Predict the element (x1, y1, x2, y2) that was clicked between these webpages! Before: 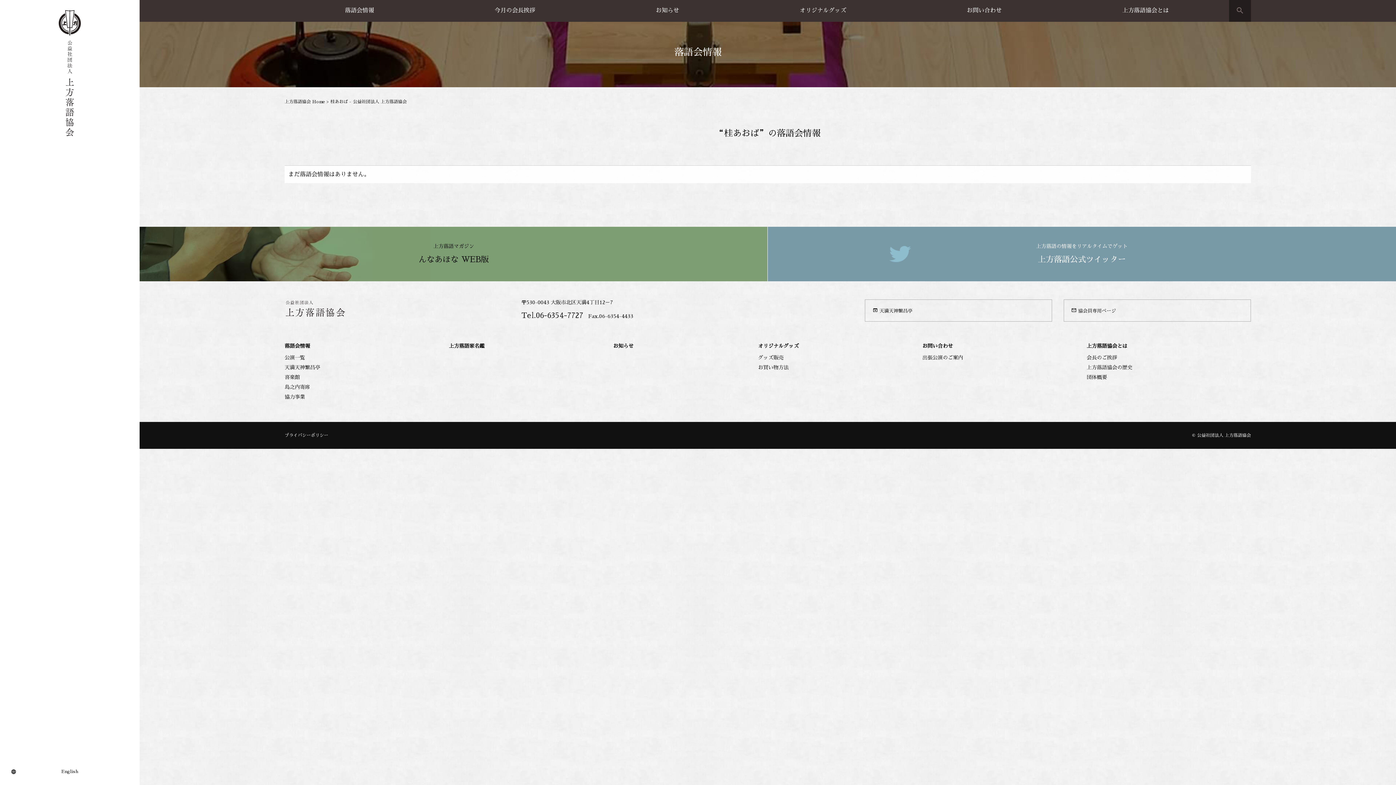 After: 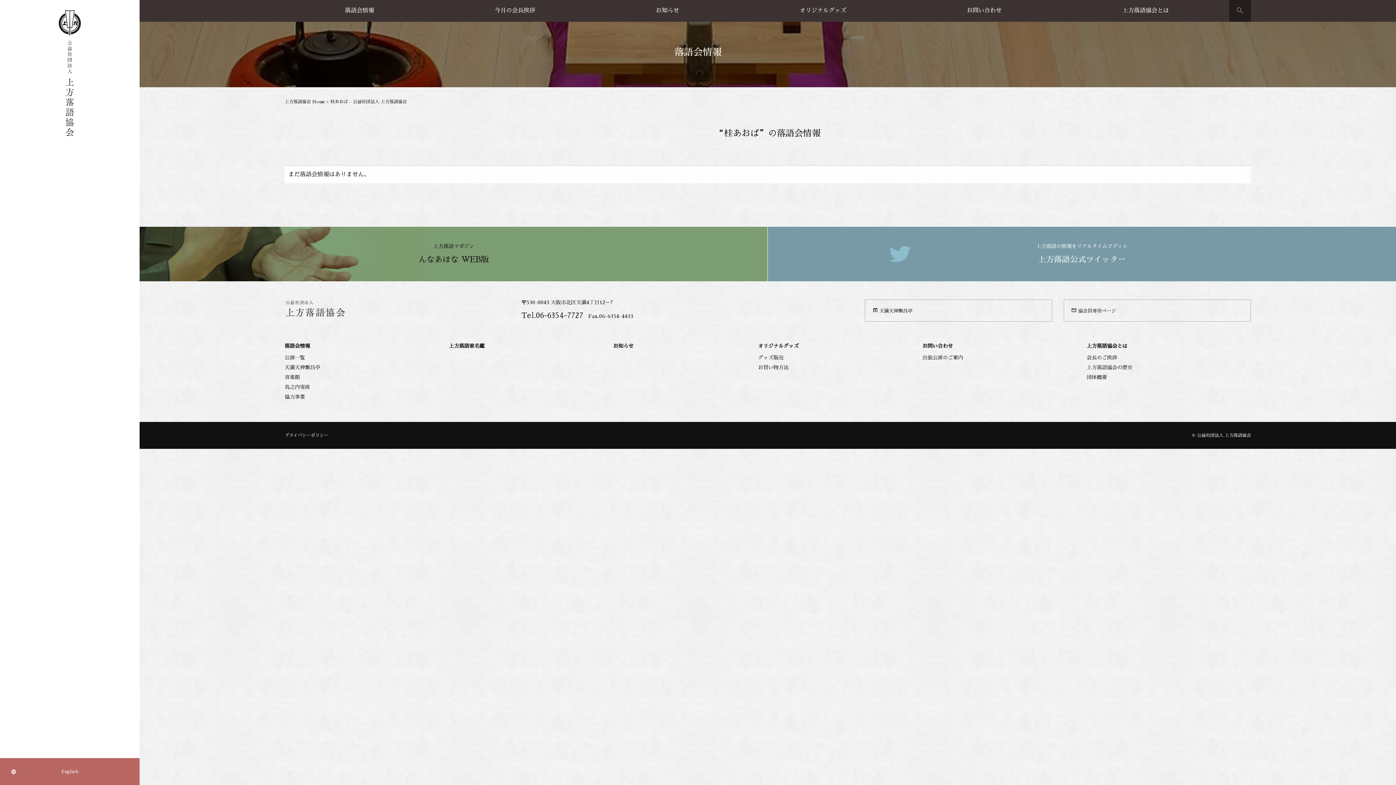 Action: label: English bbox: (0, 758, 139, 785)